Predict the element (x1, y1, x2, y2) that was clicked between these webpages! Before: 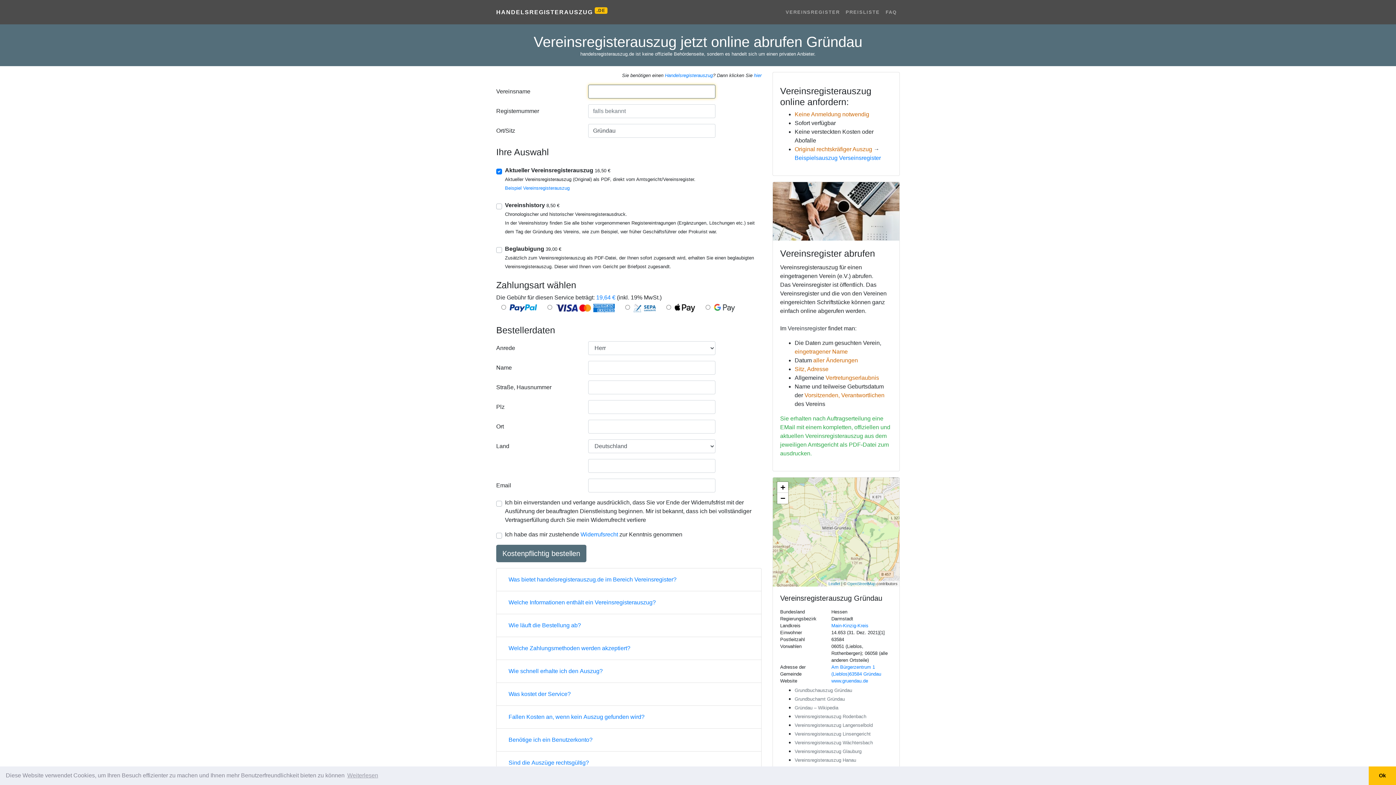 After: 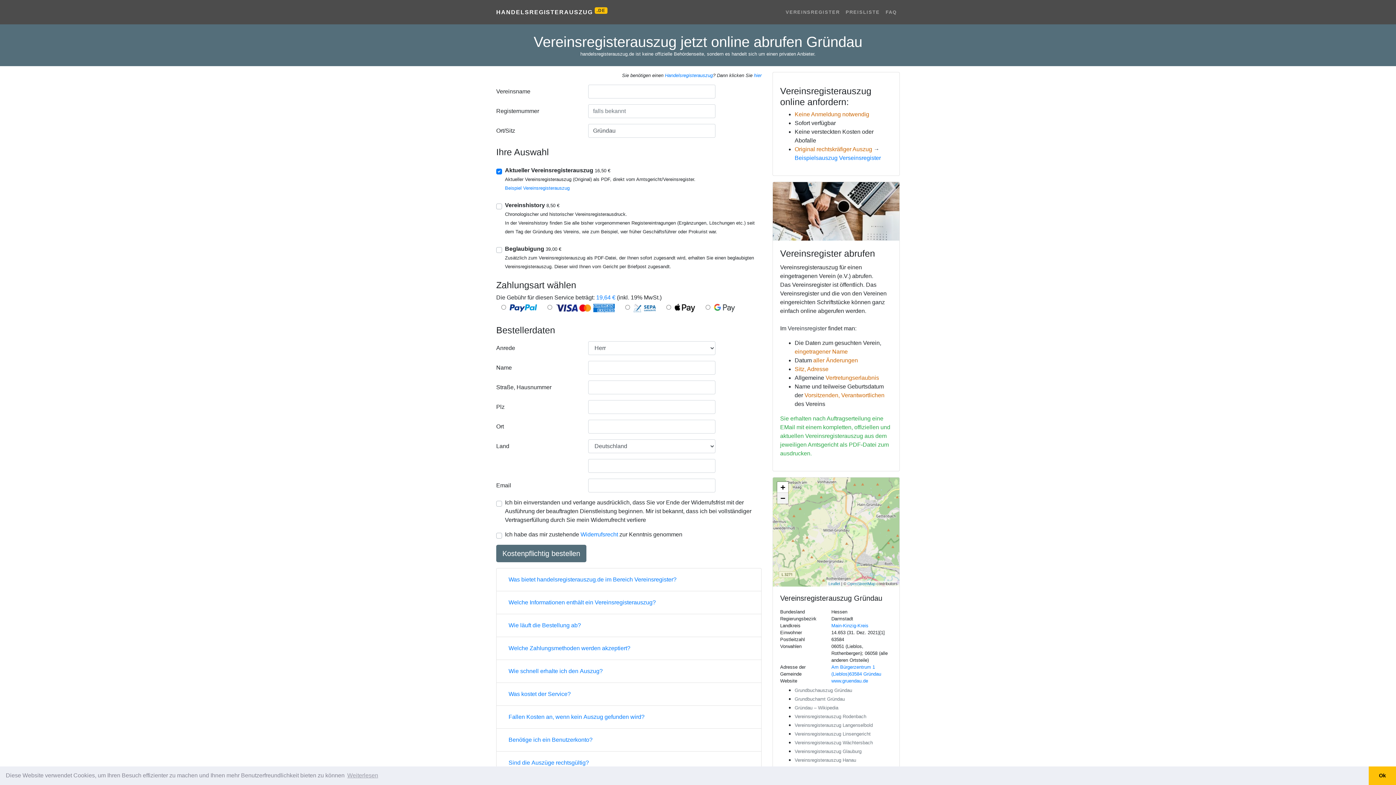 Action: label: Zoom out bbox: (777, 493, 788, 504)